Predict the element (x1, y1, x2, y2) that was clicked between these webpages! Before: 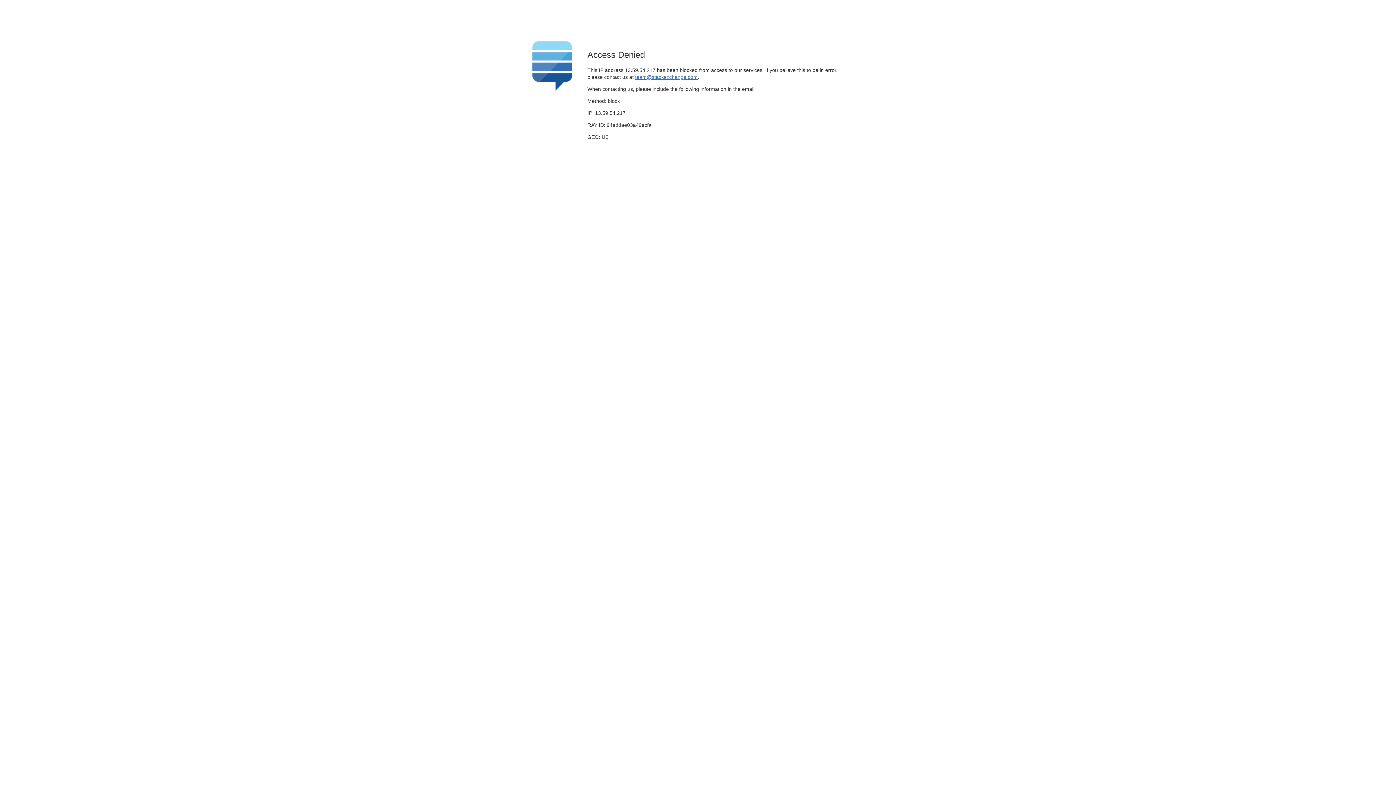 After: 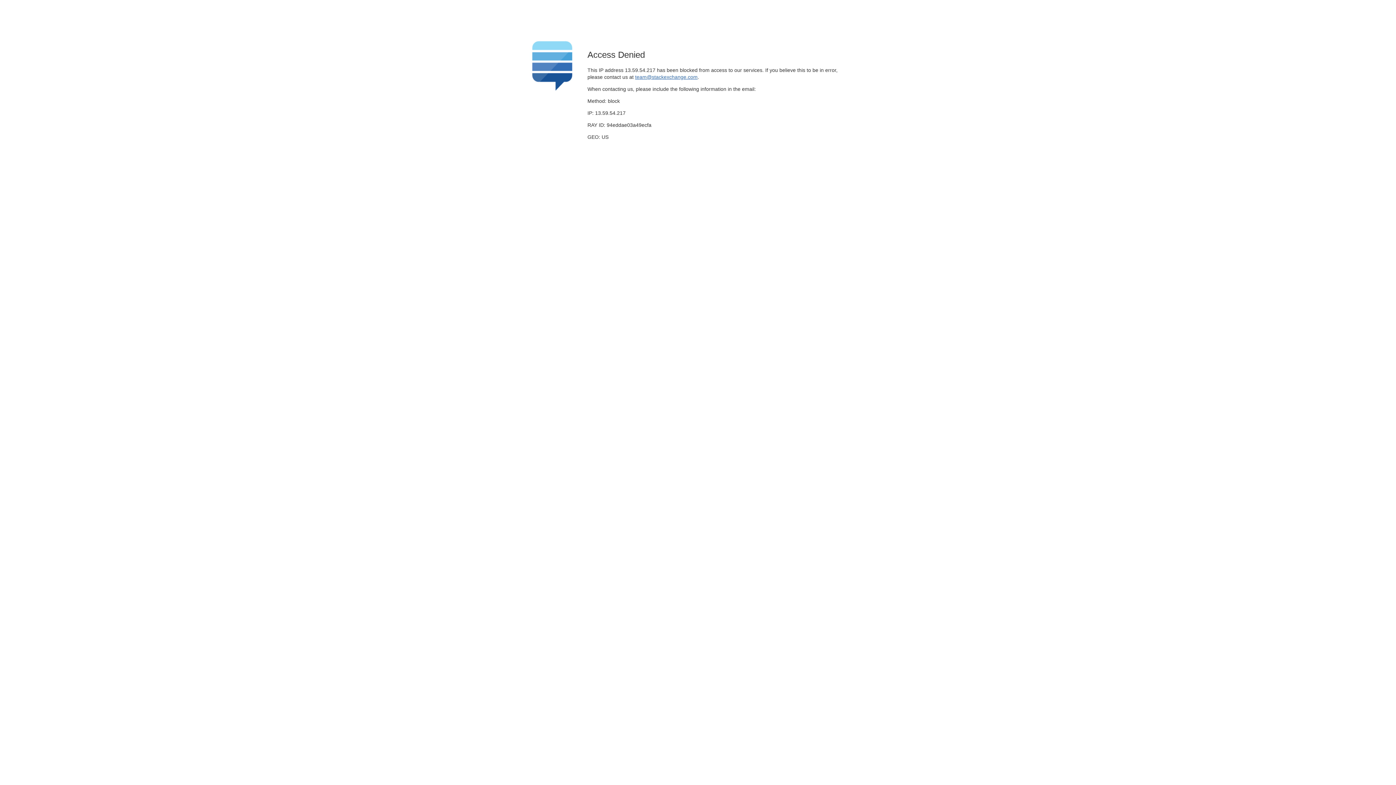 Action: bbox: (635, 74, 697, 79) label: team@stackexchange.com